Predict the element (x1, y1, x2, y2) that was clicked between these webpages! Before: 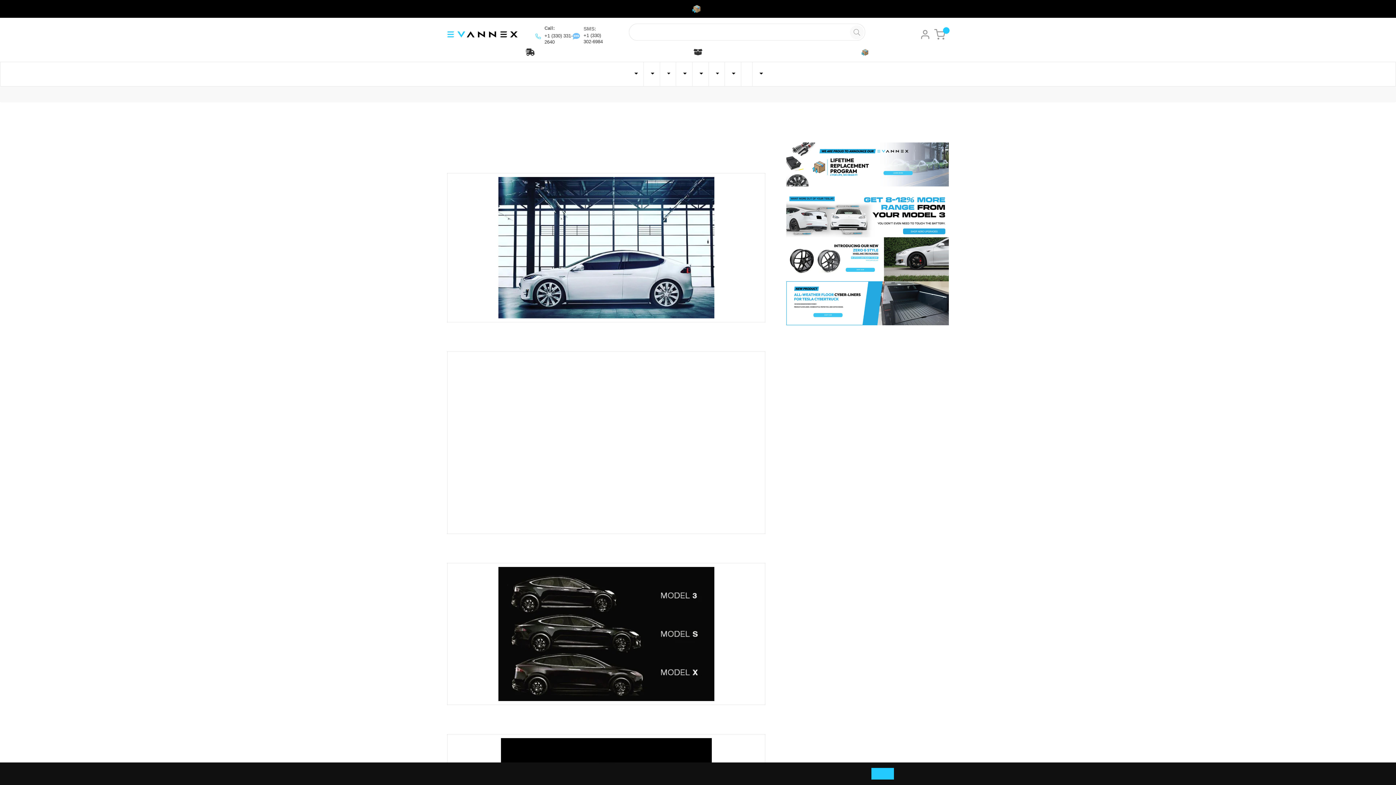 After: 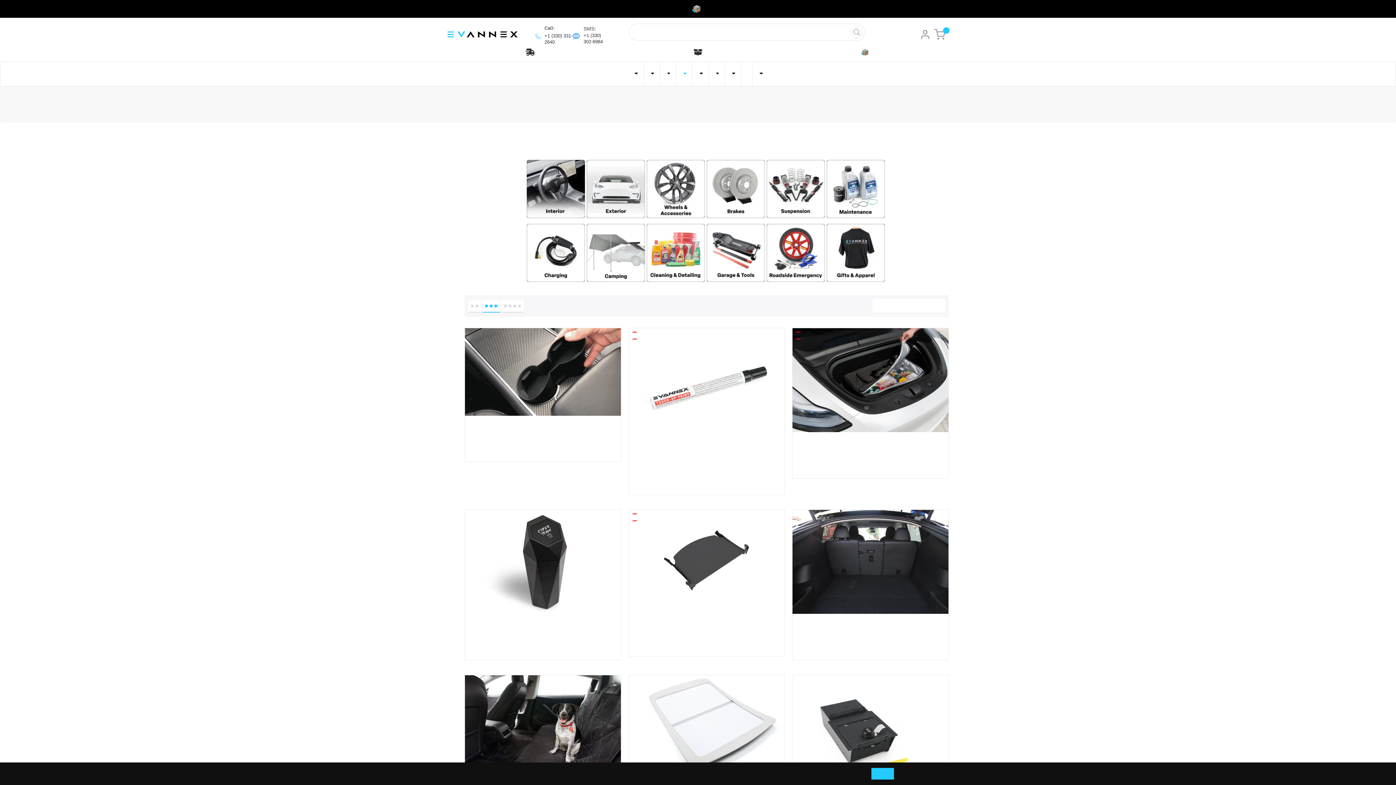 Action: label: Model Y bbox: (676, 62, 692, 86)